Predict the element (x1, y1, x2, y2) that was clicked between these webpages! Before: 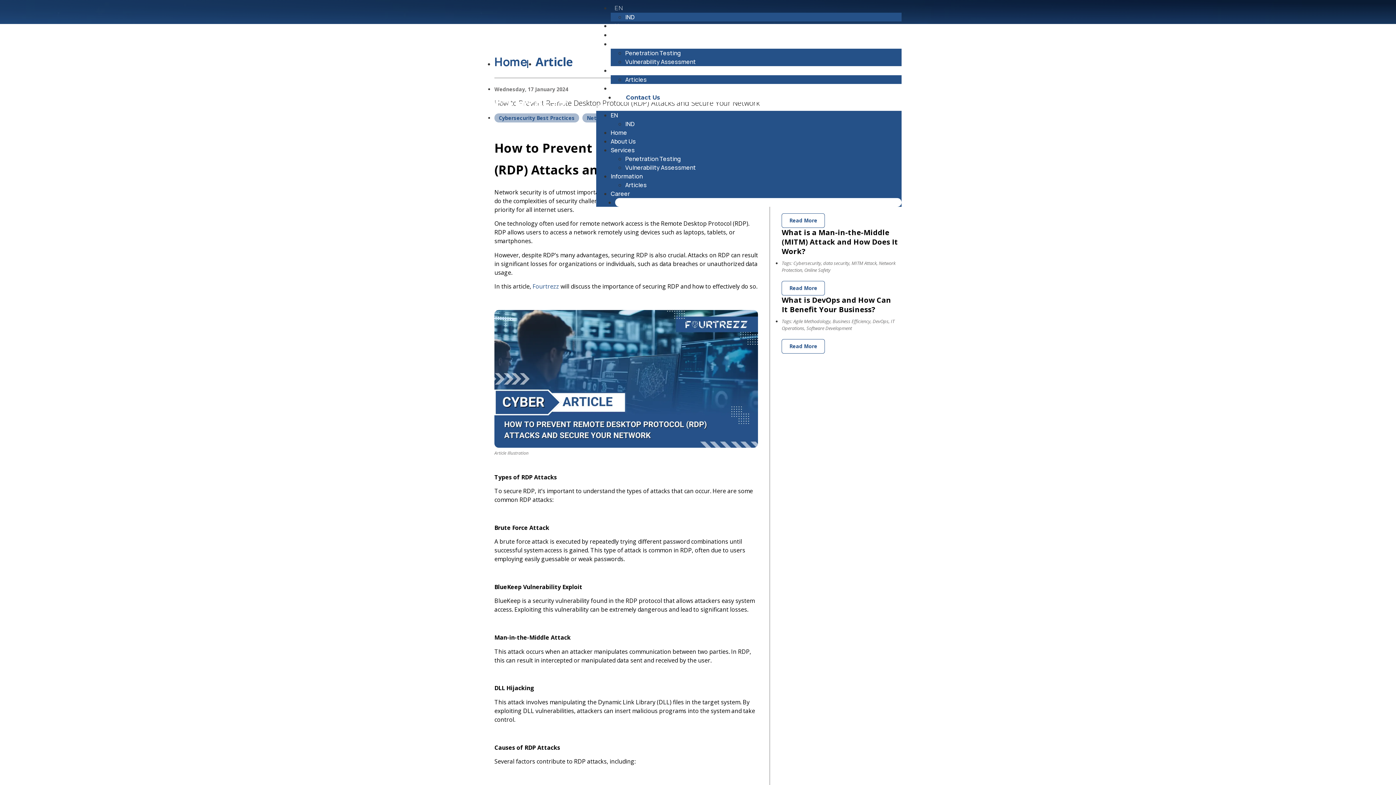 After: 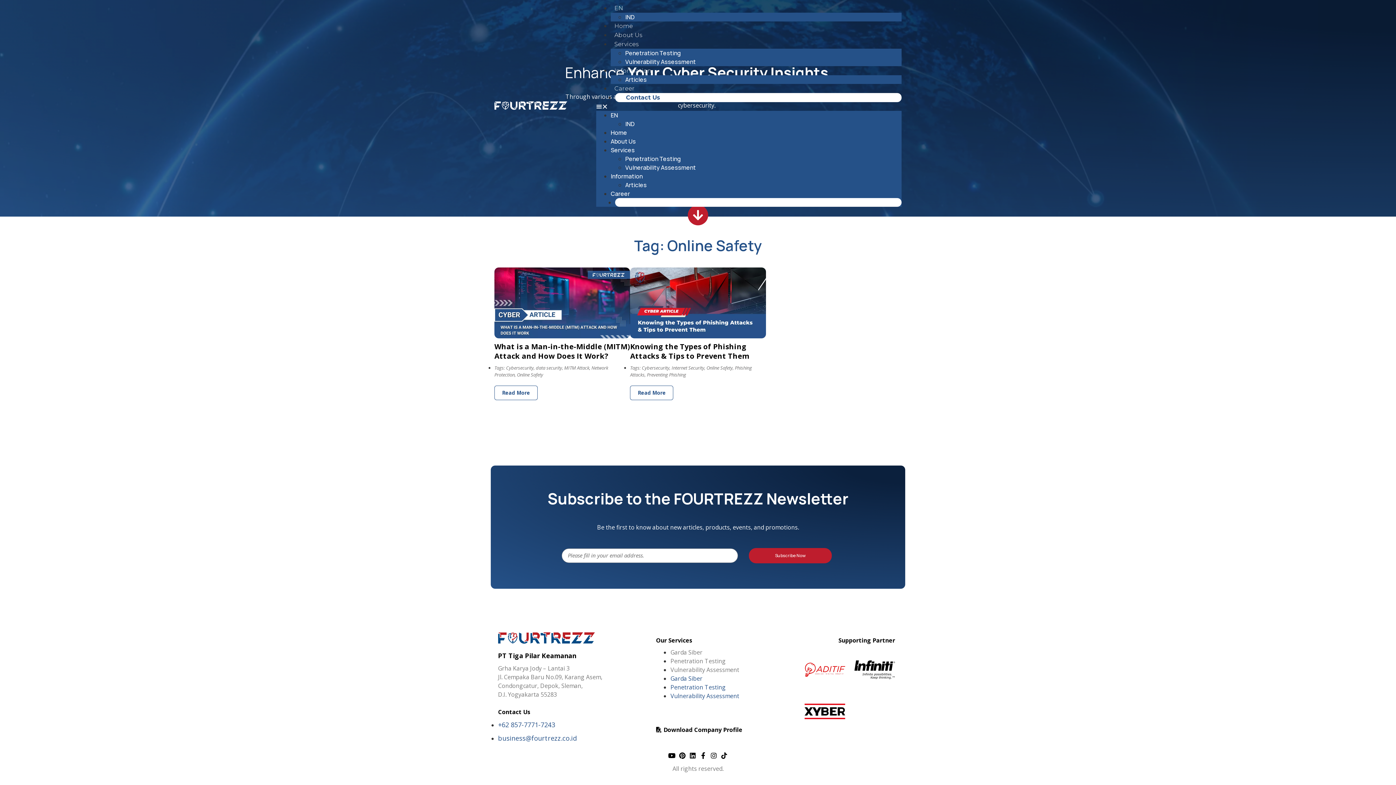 Action: label: Online Safety bbox: (804, 266, 830, 273)